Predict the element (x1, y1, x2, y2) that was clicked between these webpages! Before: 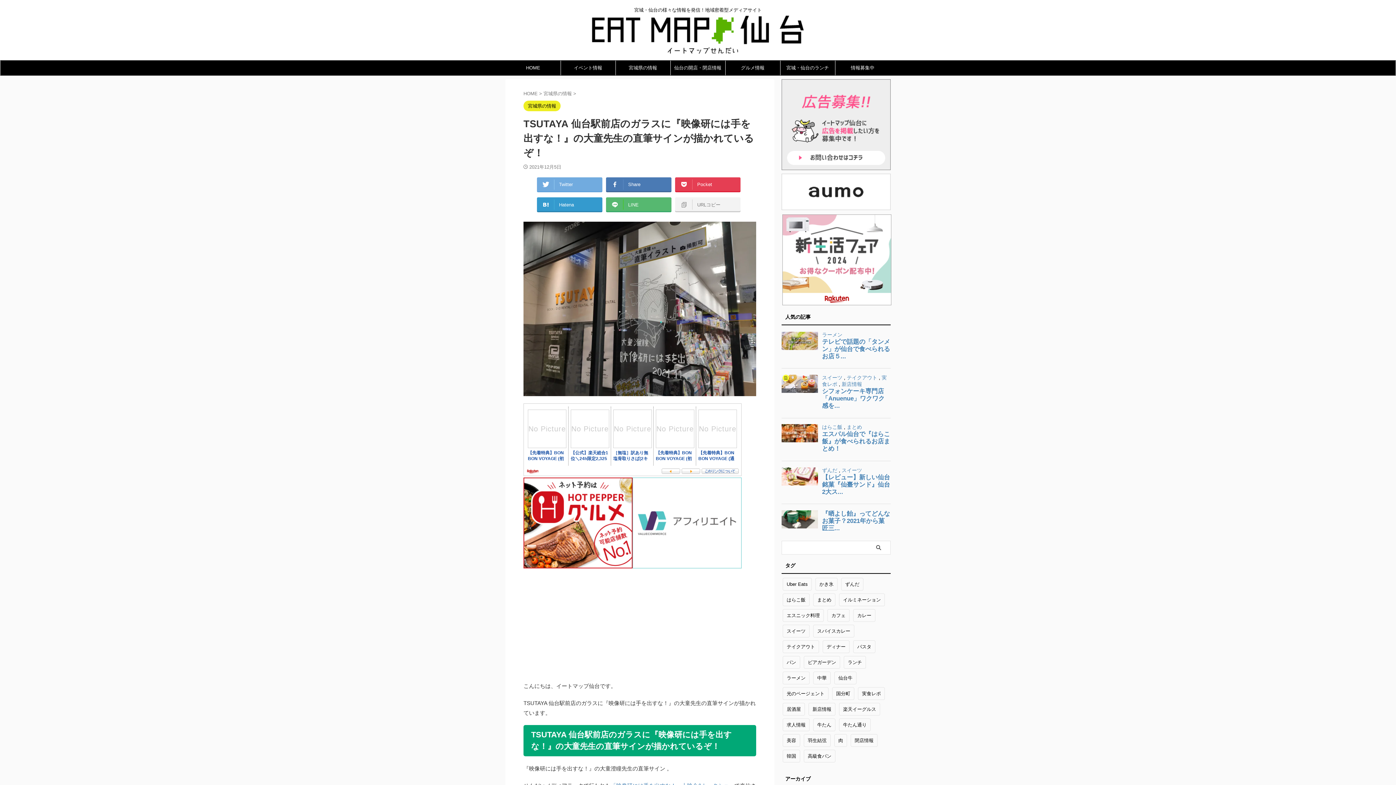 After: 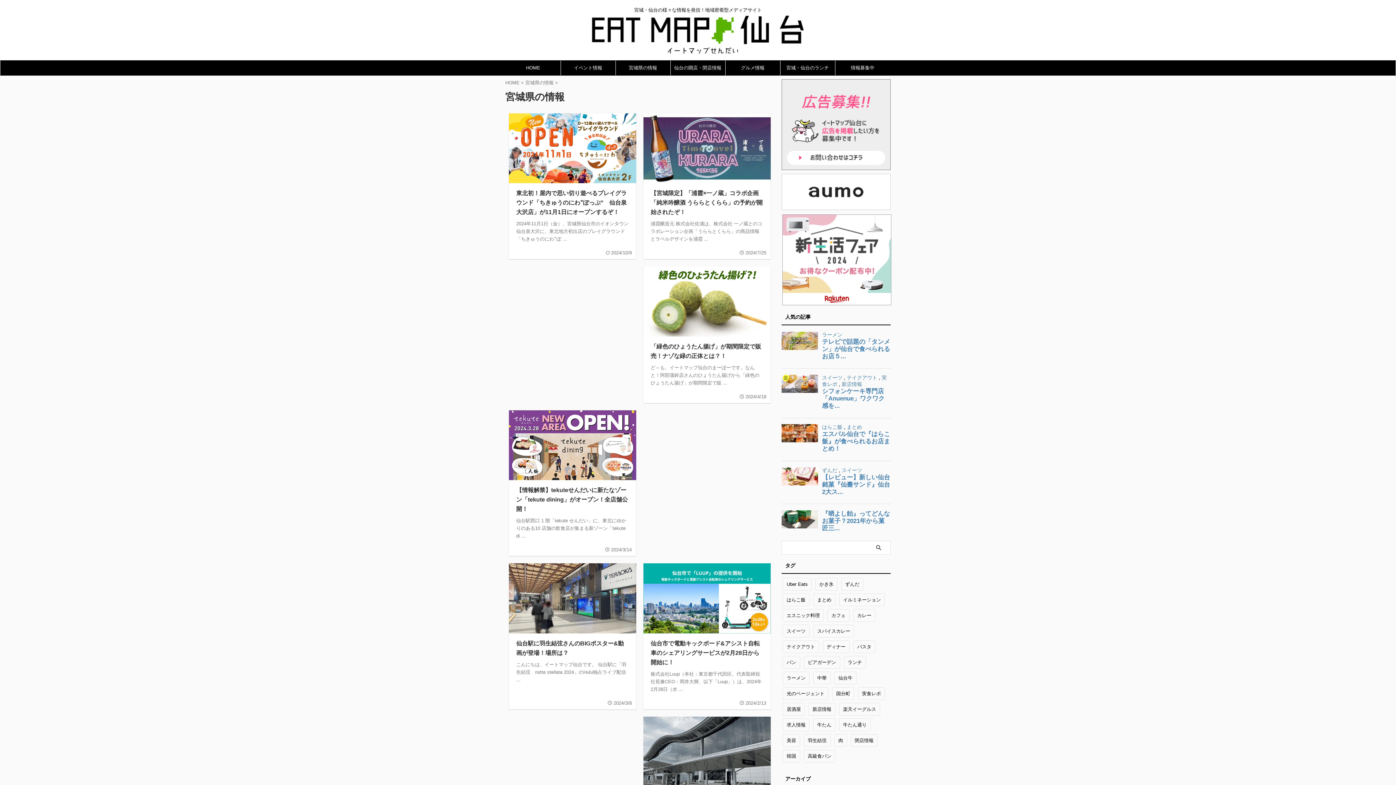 Action: label: 宮城県の情報 bbox: (523, 103, 560, 108)